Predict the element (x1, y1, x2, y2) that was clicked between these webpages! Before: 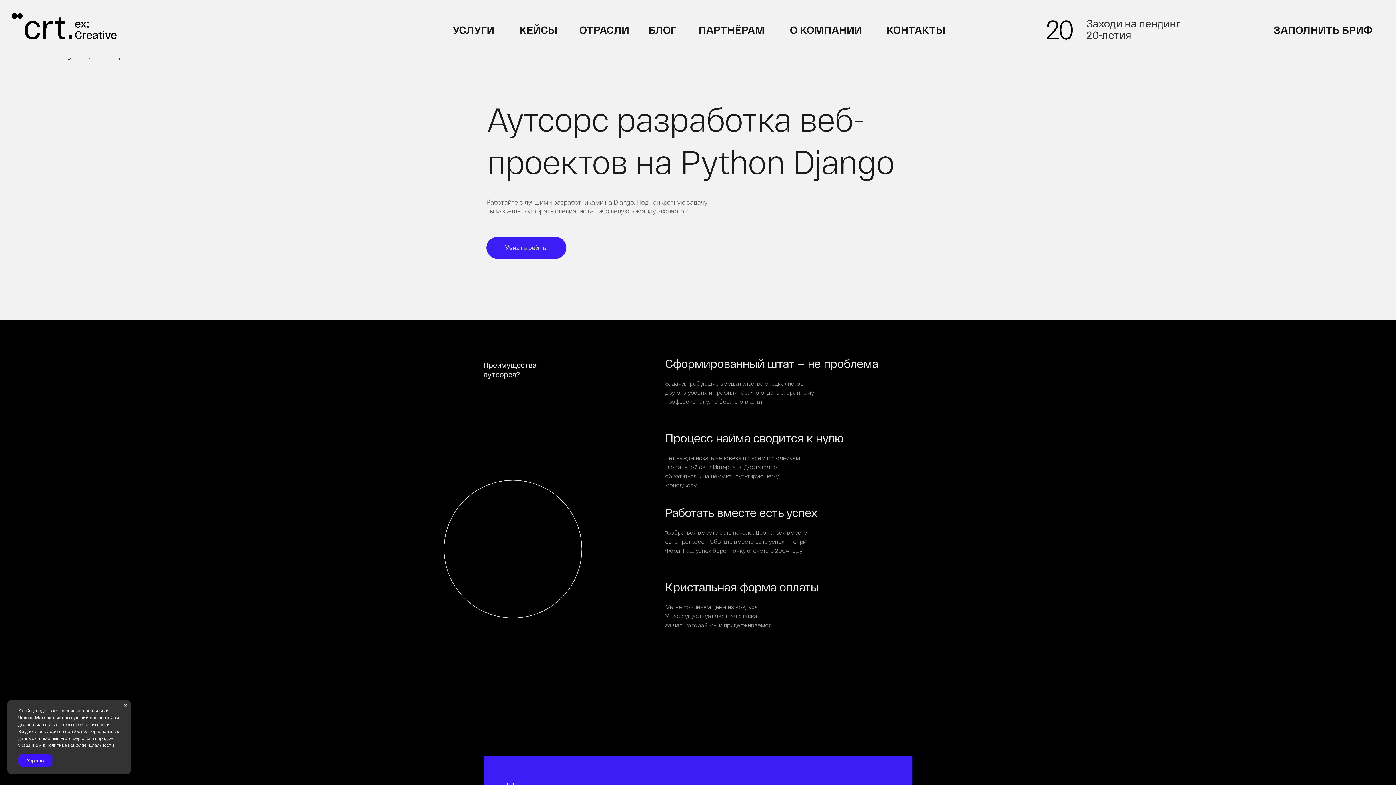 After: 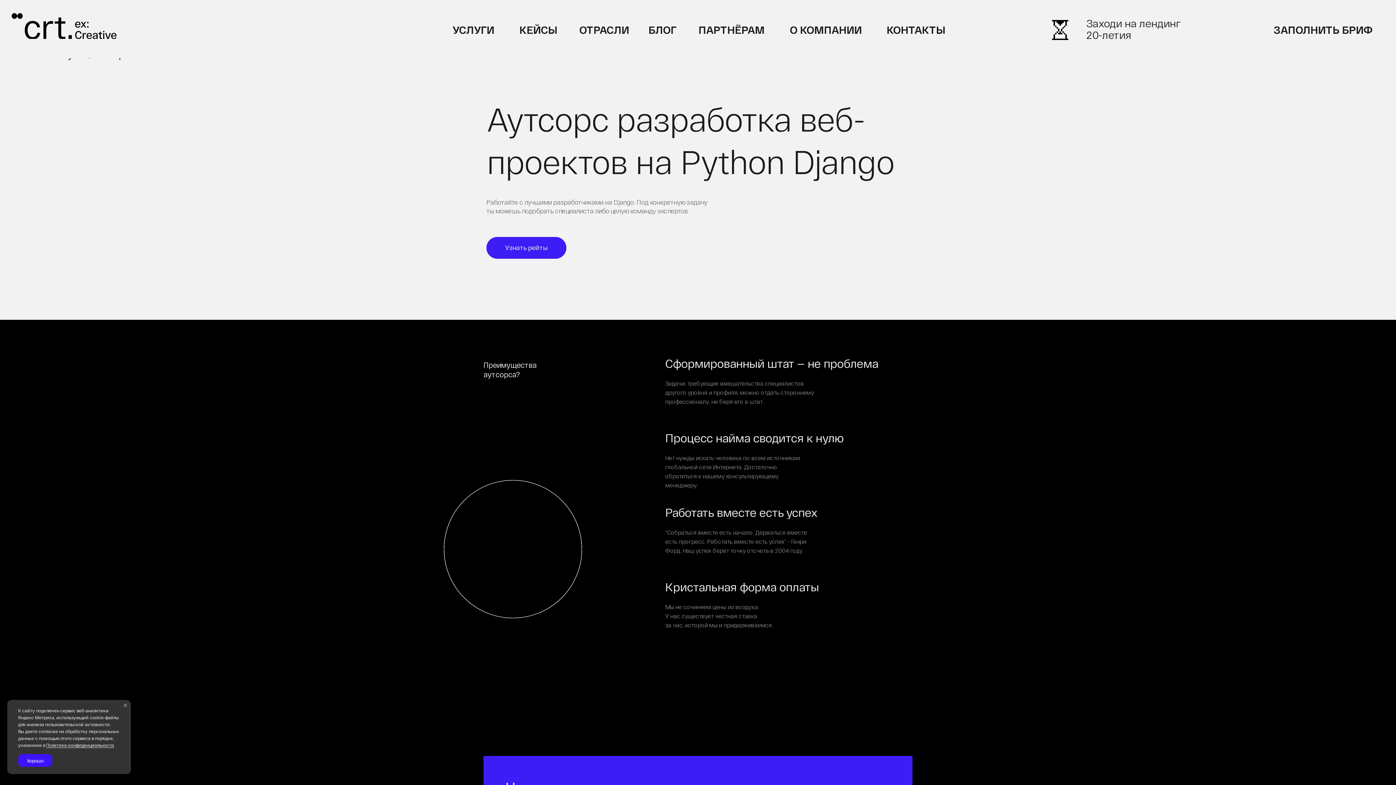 Action: label: Узнать рейты bbox: (486, 237, 566, 258)